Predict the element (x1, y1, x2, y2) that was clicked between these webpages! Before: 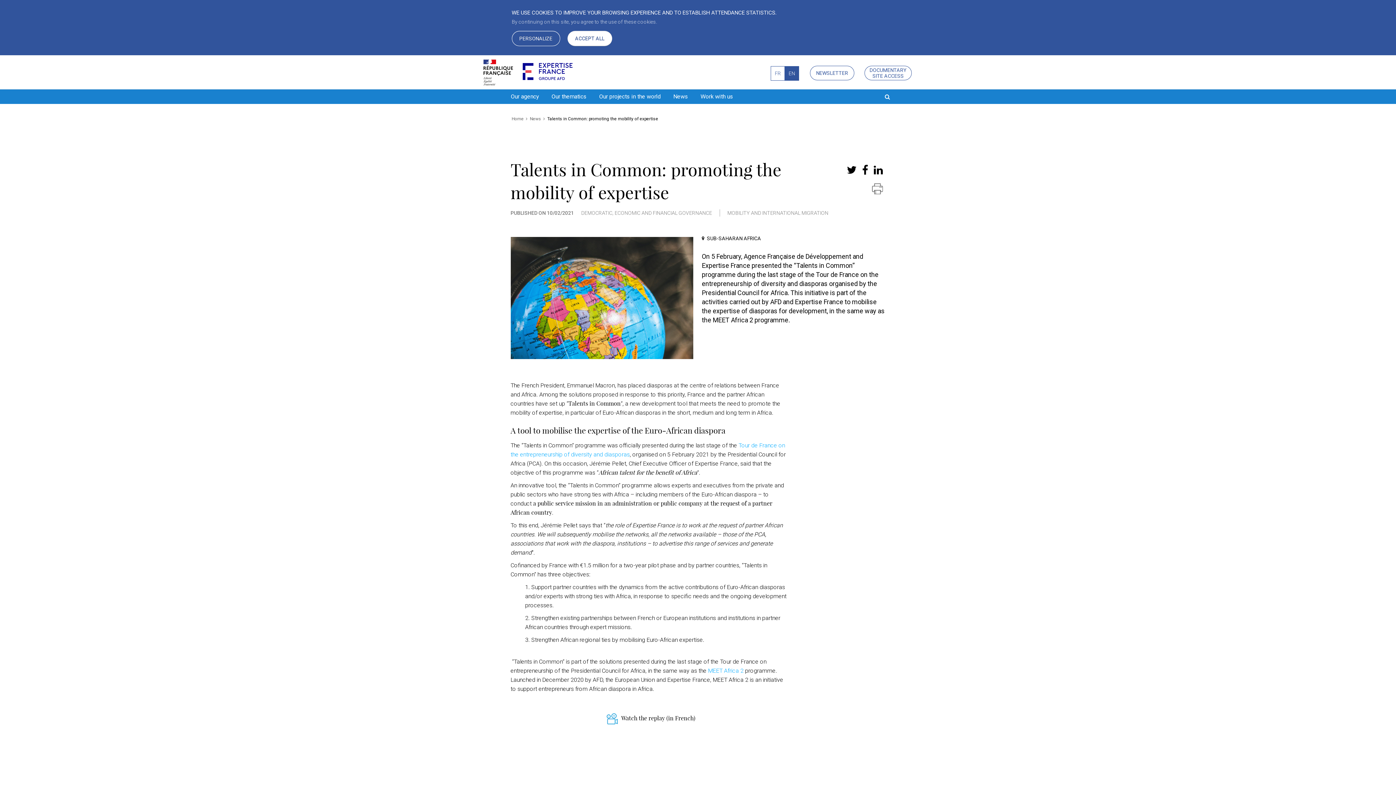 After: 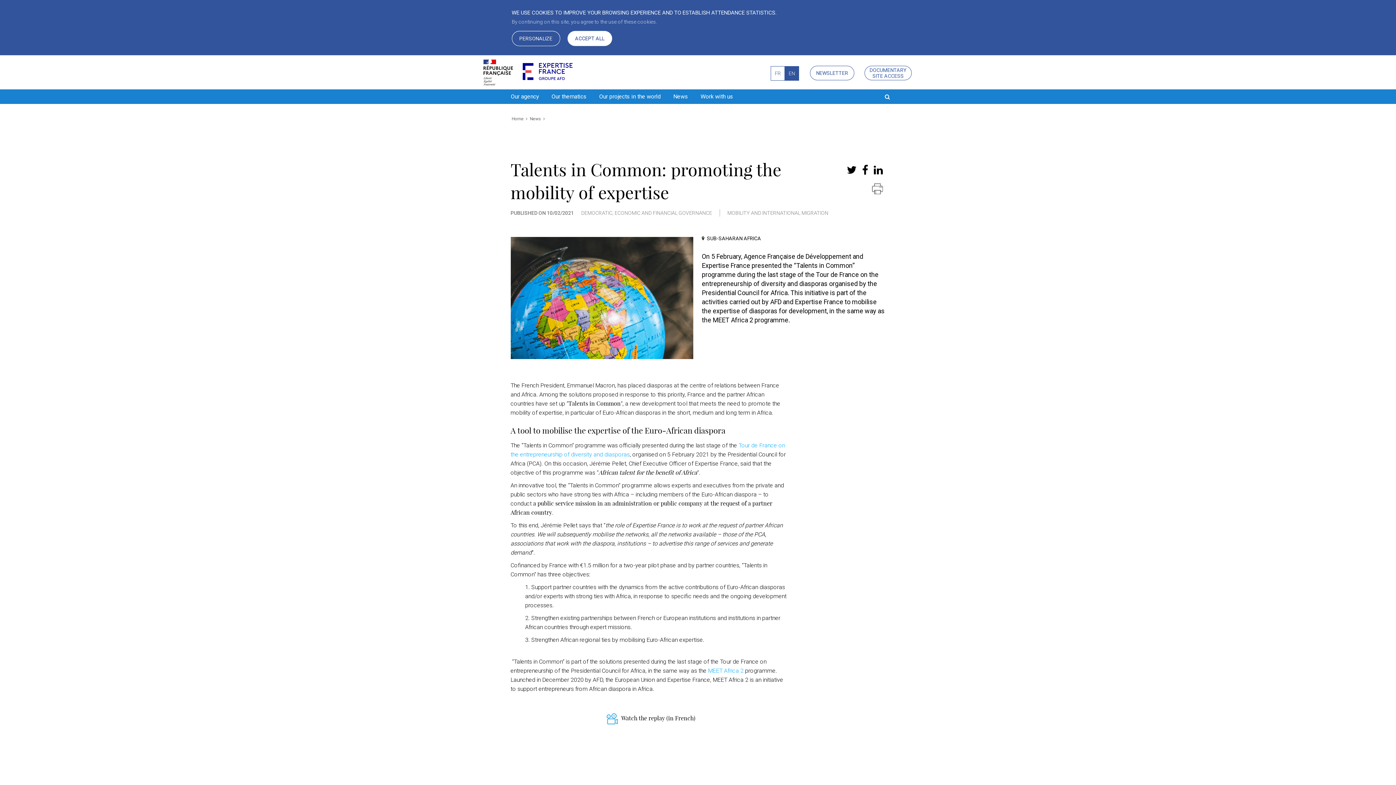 Action: bbox: (702, 236, 761, 241) label: SUB-SAHARAN AFRICA